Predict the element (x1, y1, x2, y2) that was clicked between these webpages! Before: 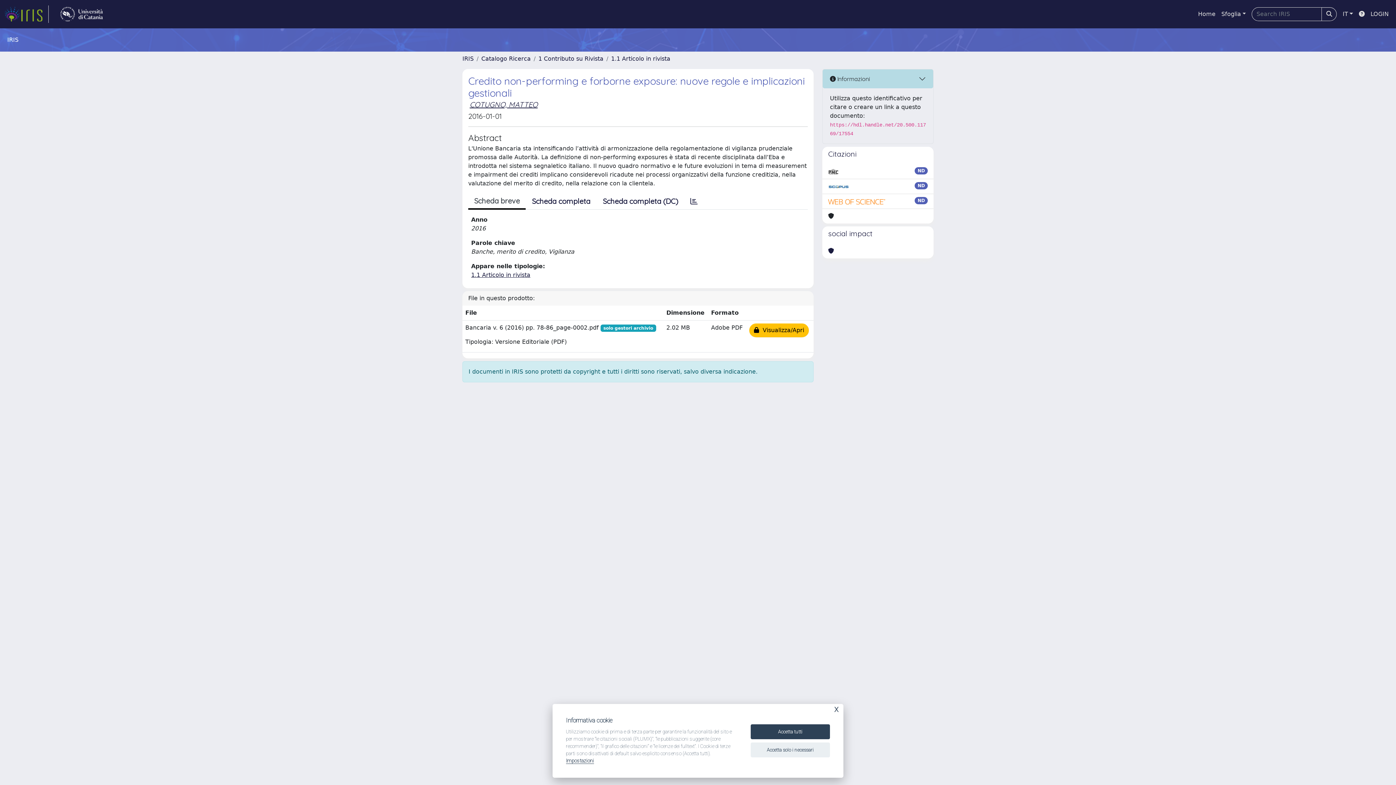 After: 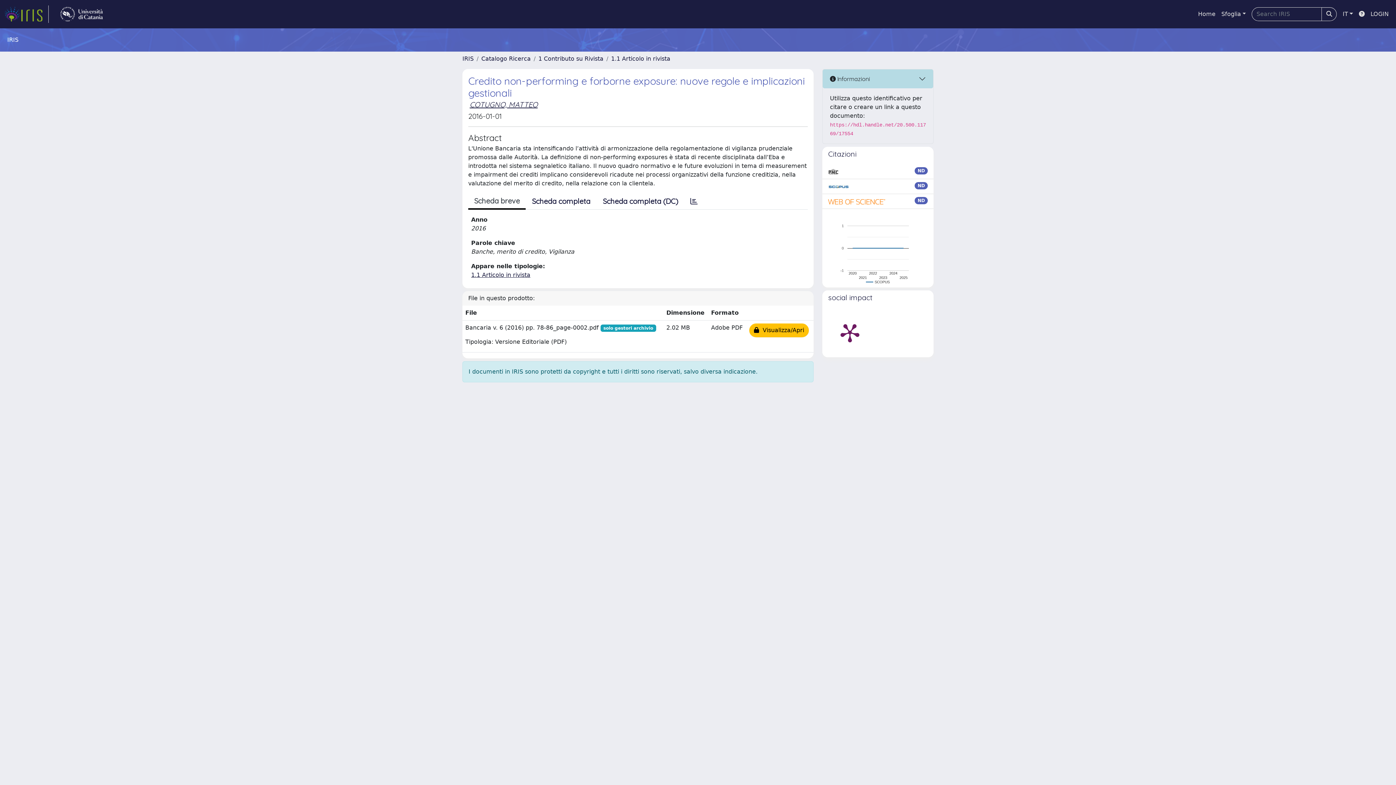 Action: bbox: (750, 724, 830, 739) label: Accetta tutti